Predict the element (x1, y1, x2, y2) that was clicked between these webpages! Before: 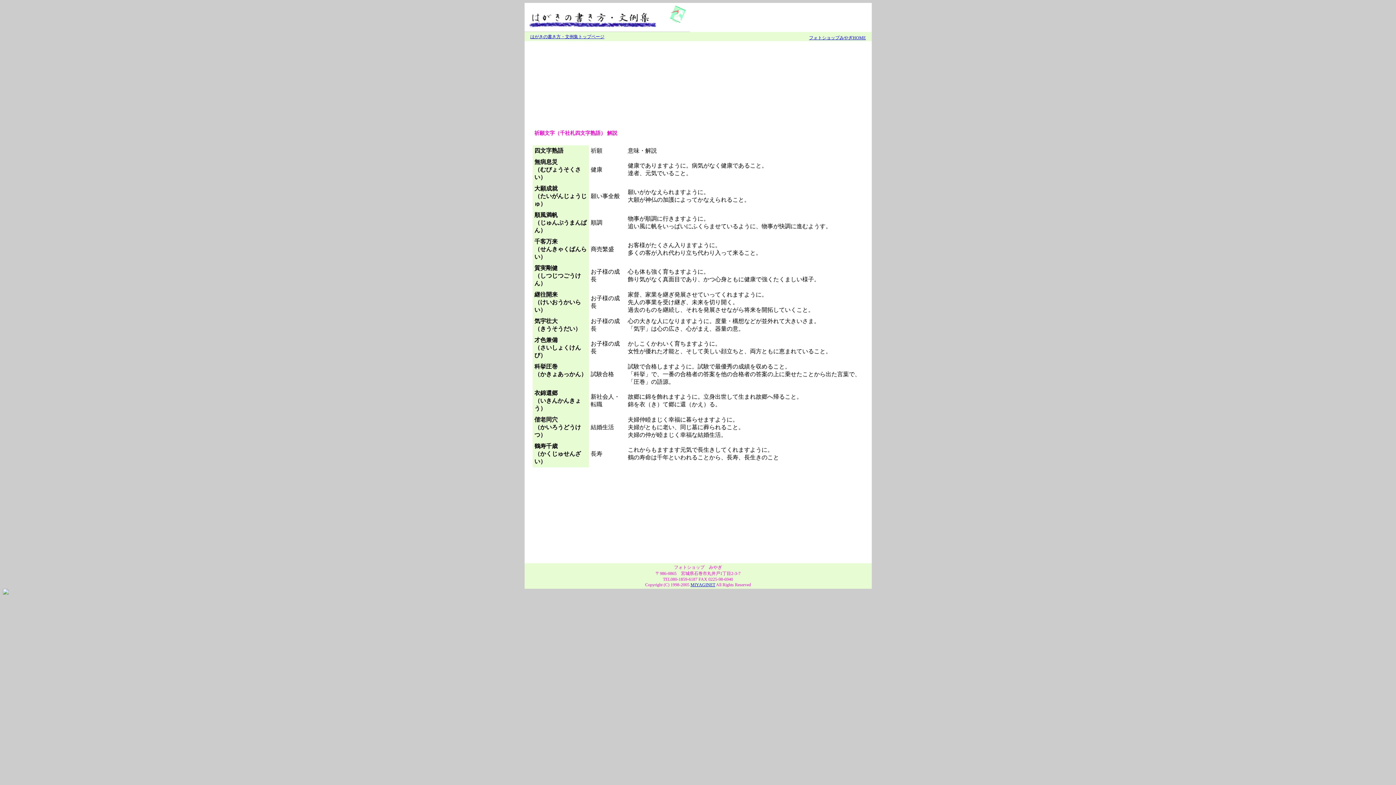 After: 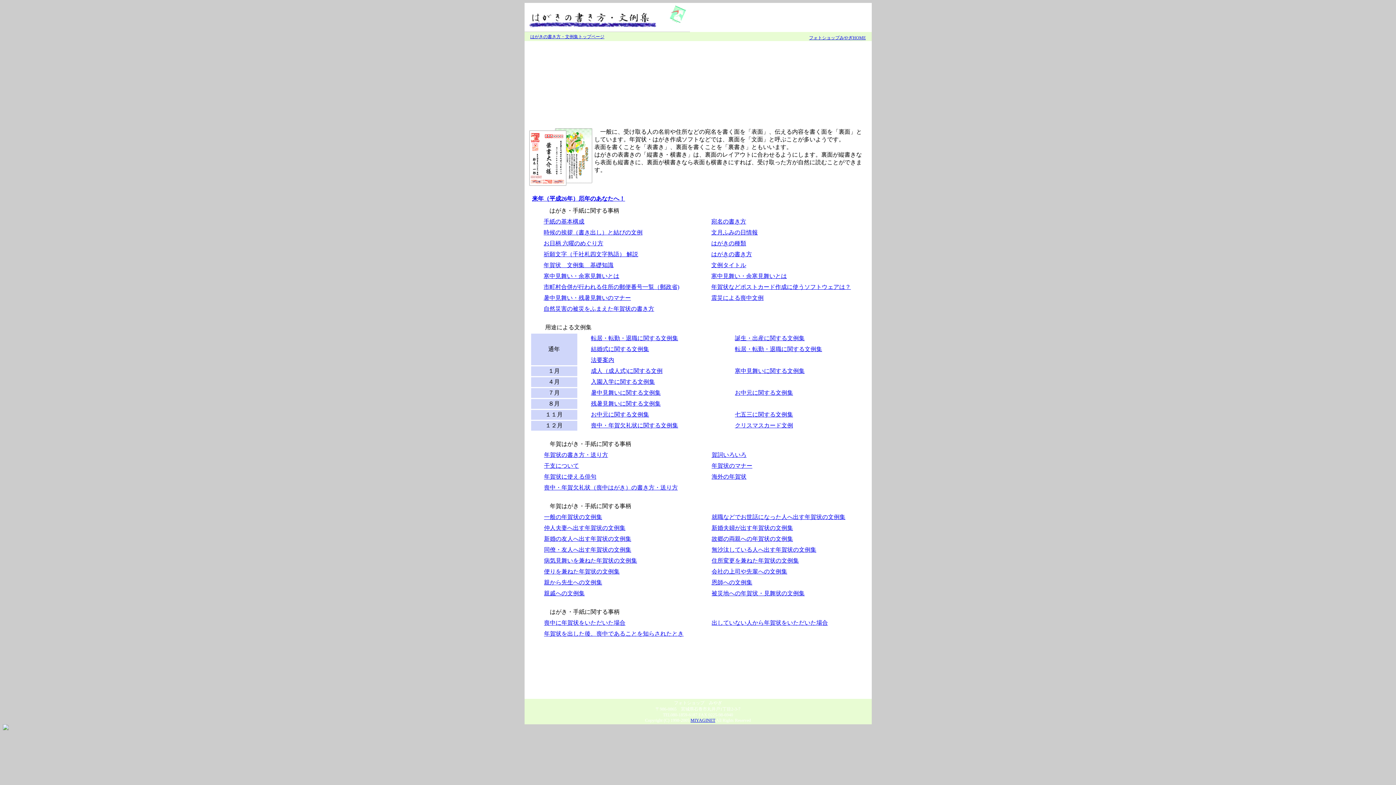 Action: label: はがきの書き方・文例集トップページ bbox: (530, 34, 604, 39)